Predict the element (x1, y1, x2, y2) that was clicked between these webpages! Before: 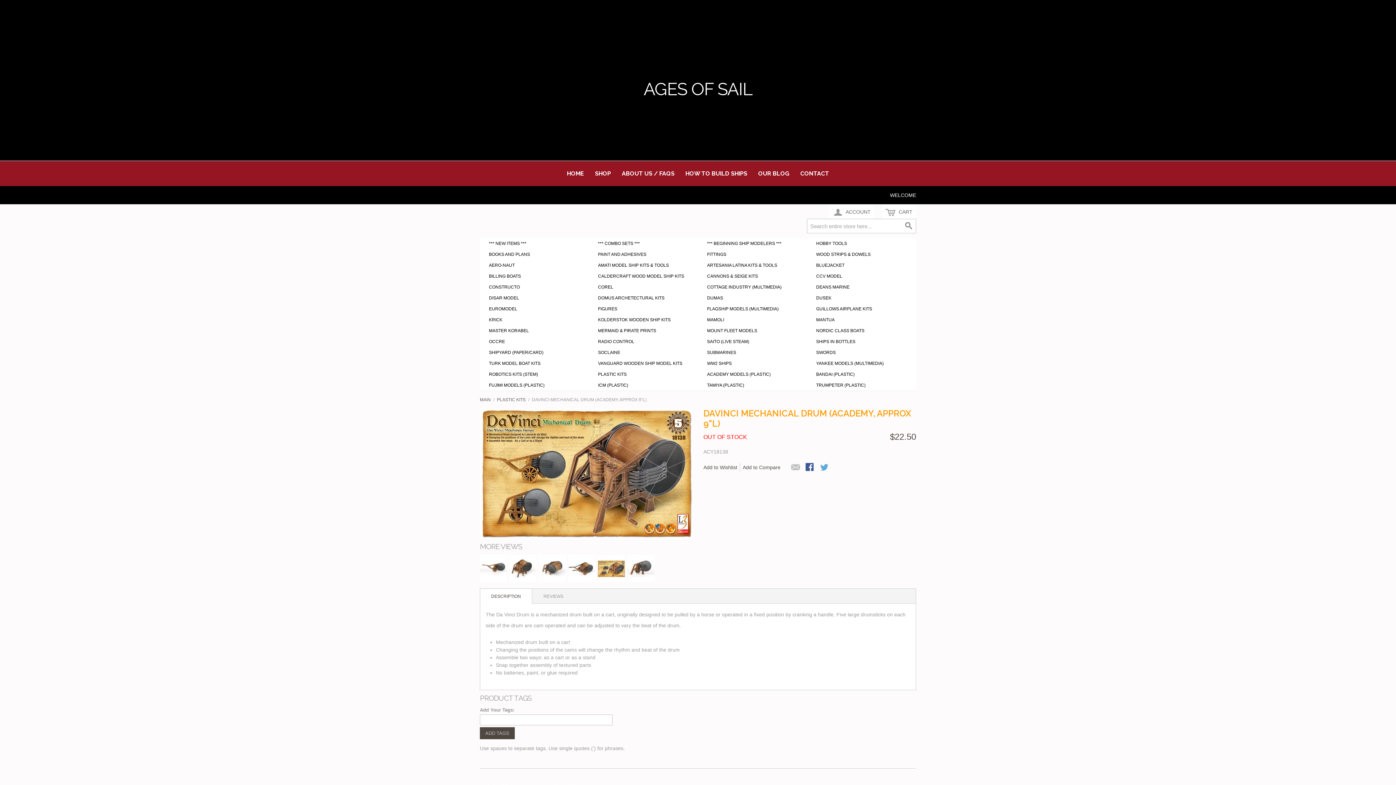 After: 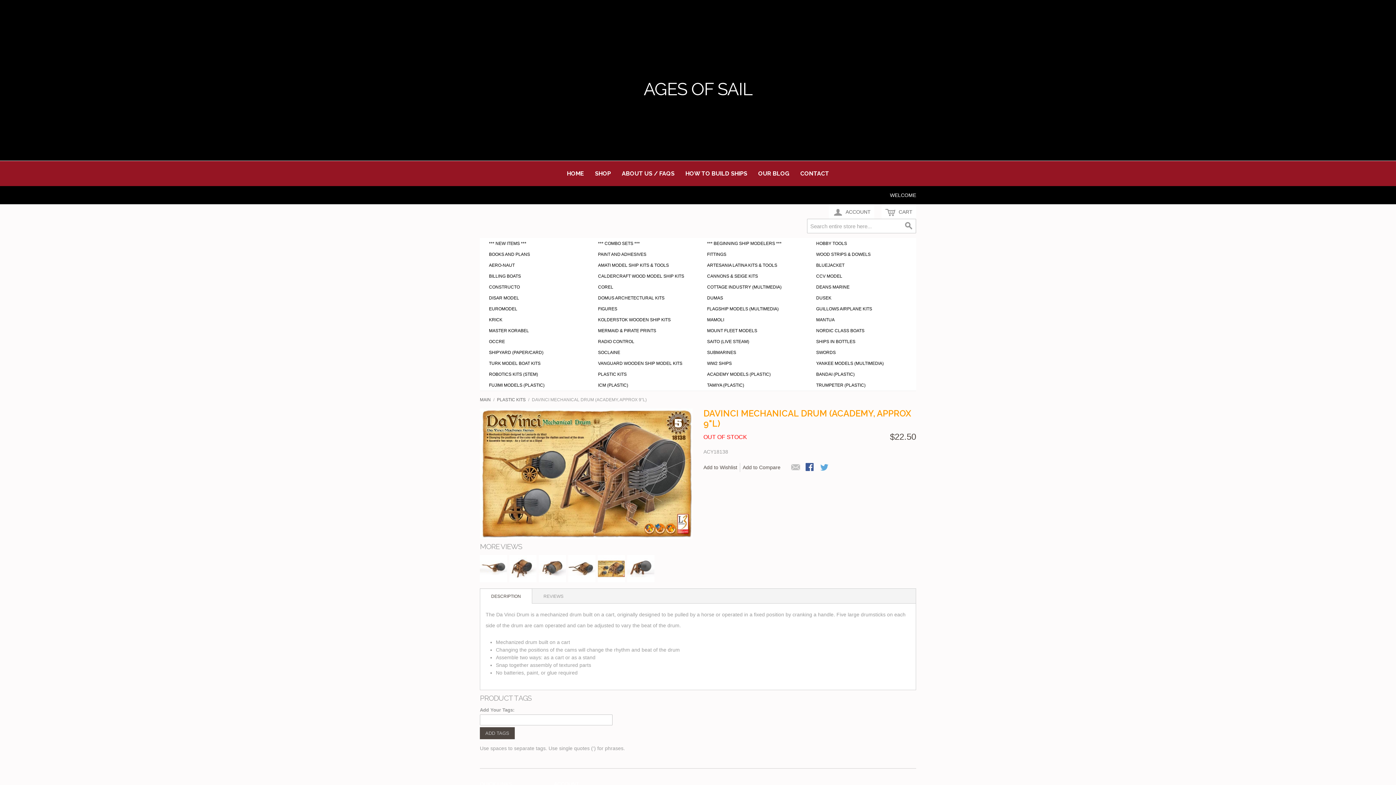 Action: bbox: (597, 554, 625, 582)